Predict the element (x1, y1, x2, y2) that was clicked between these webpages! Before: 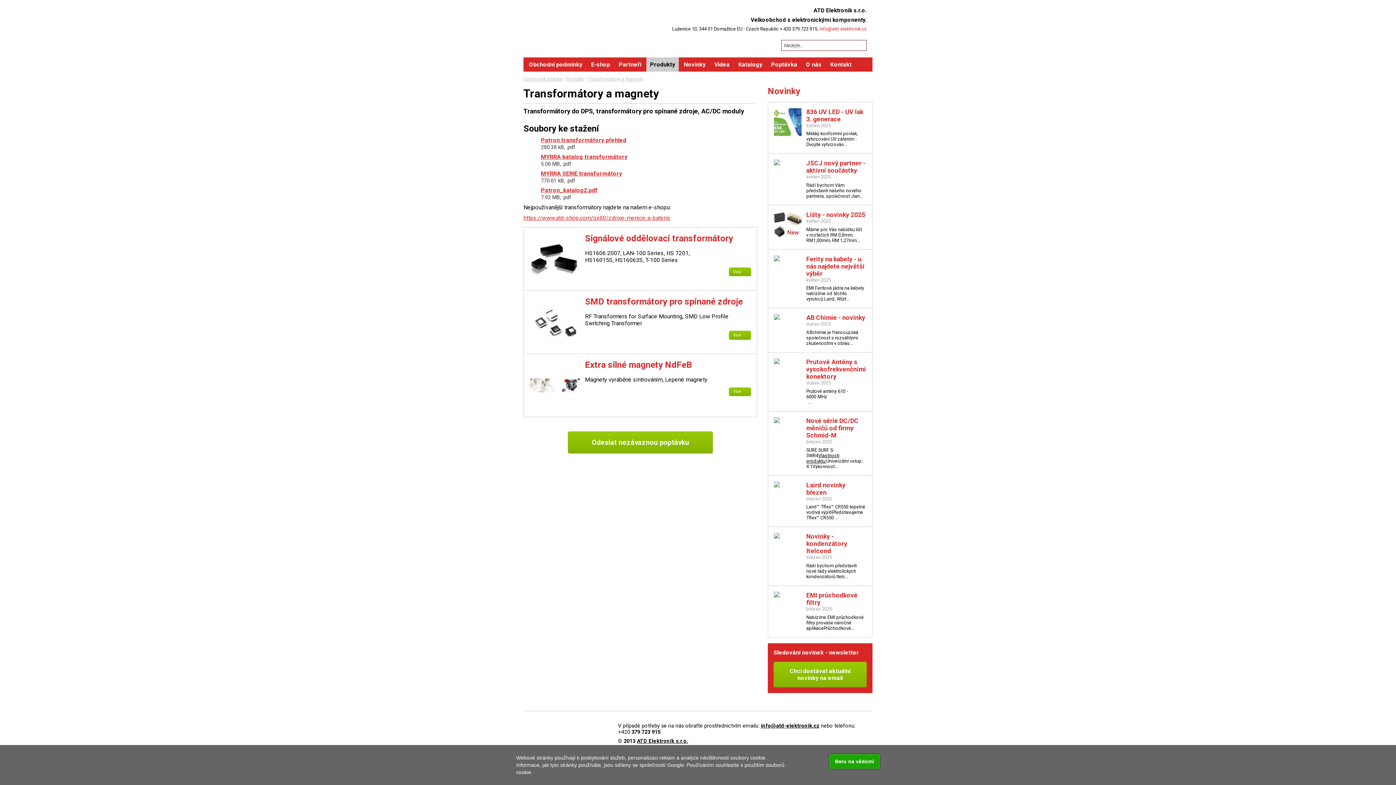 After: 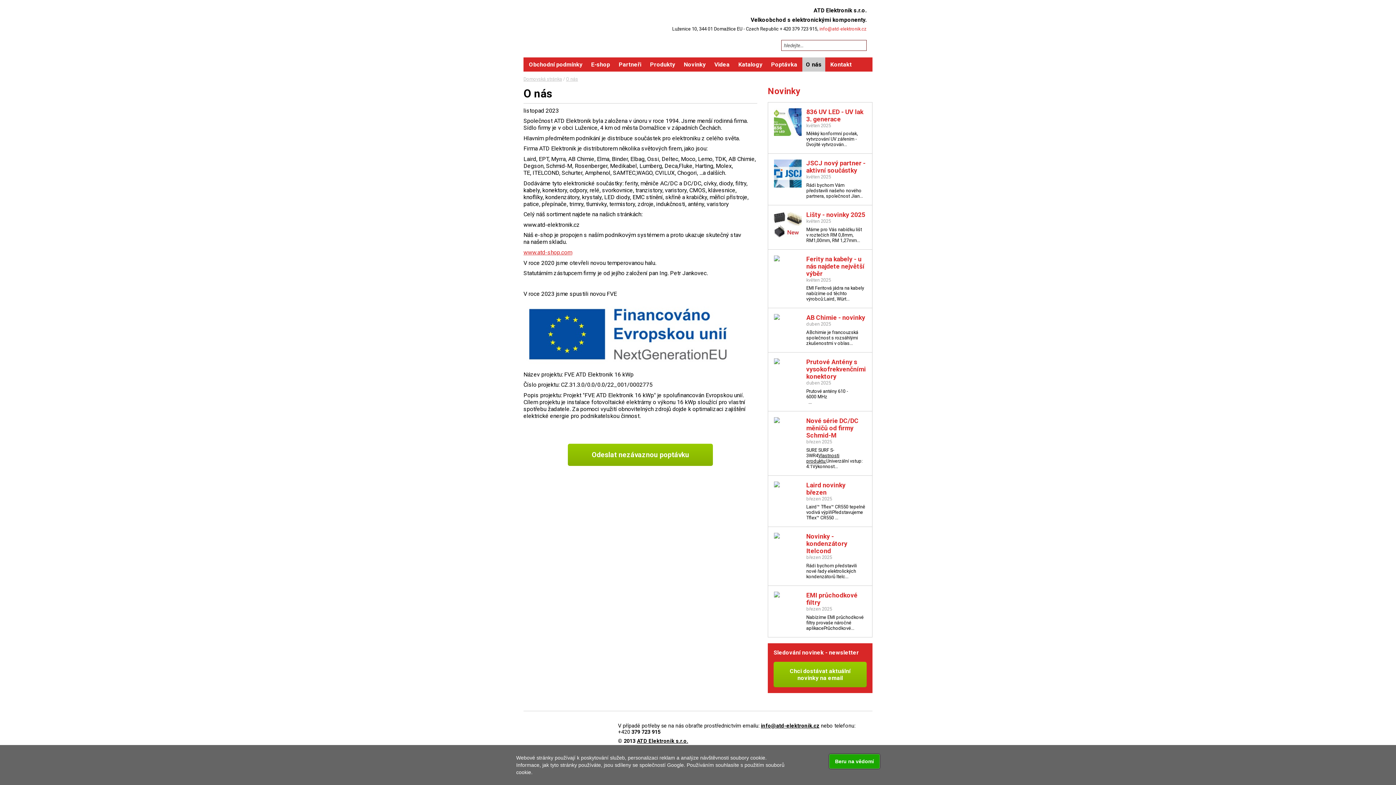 Action: bbox: (806, 61, 821, 68) label: O nás